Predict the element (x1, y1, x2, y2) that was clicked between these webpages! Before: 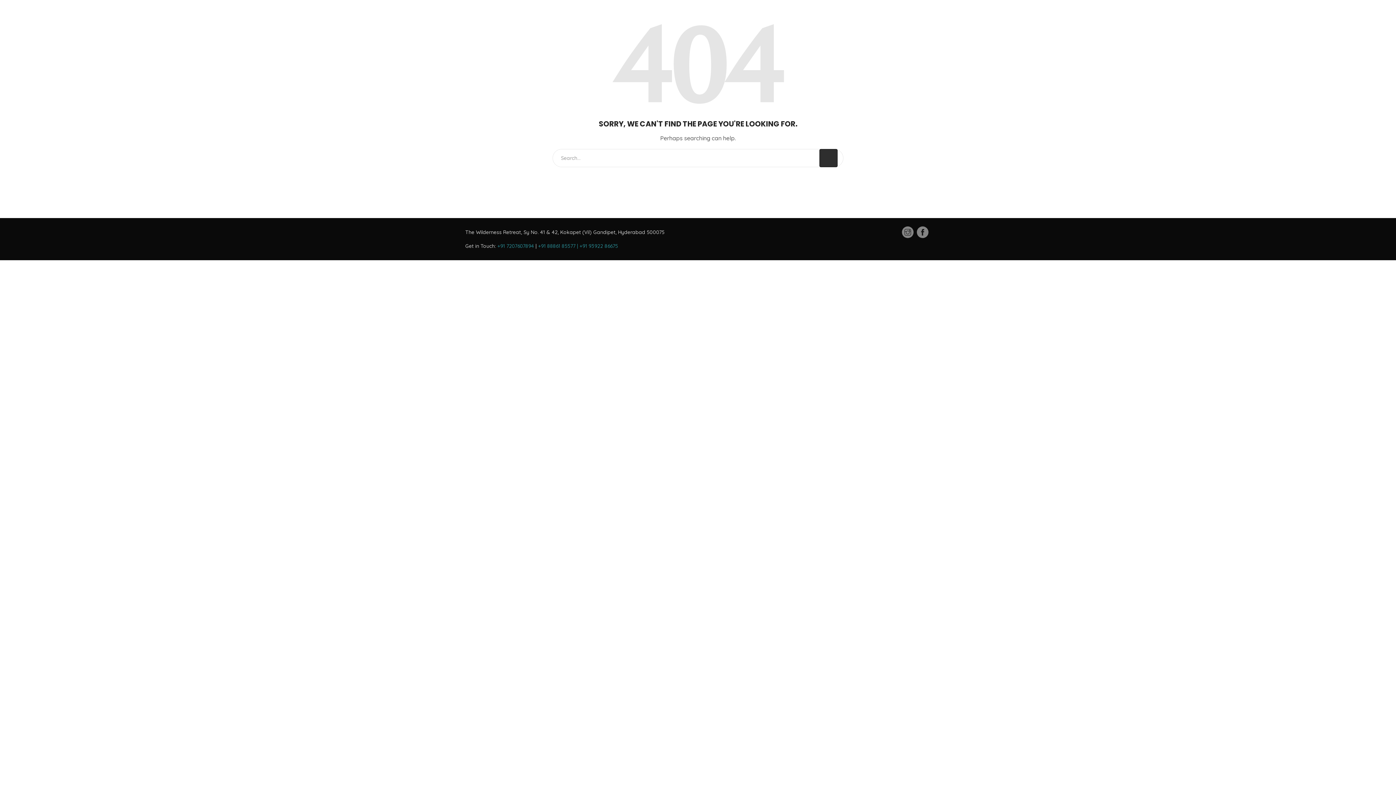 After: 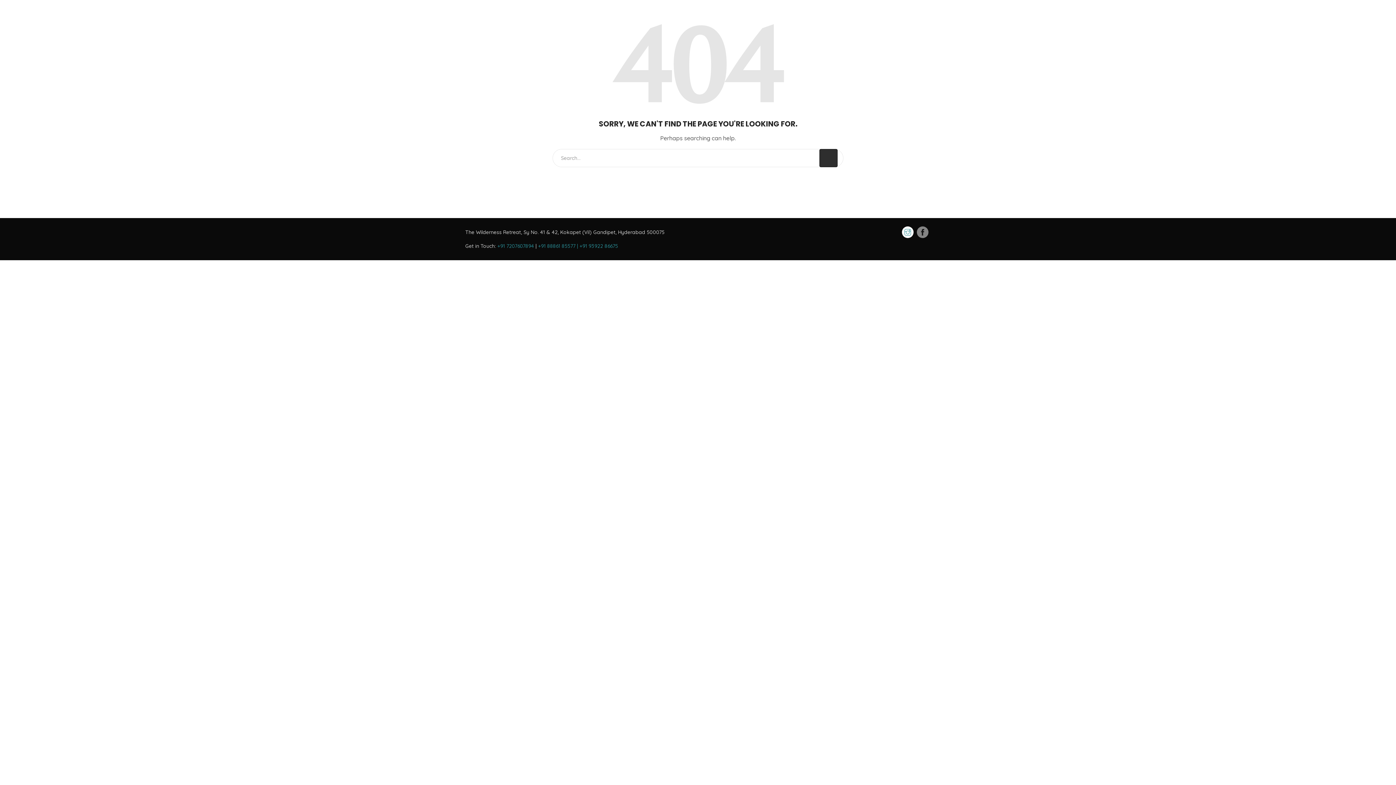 Action: bbox: (902, 226, 913, 238)